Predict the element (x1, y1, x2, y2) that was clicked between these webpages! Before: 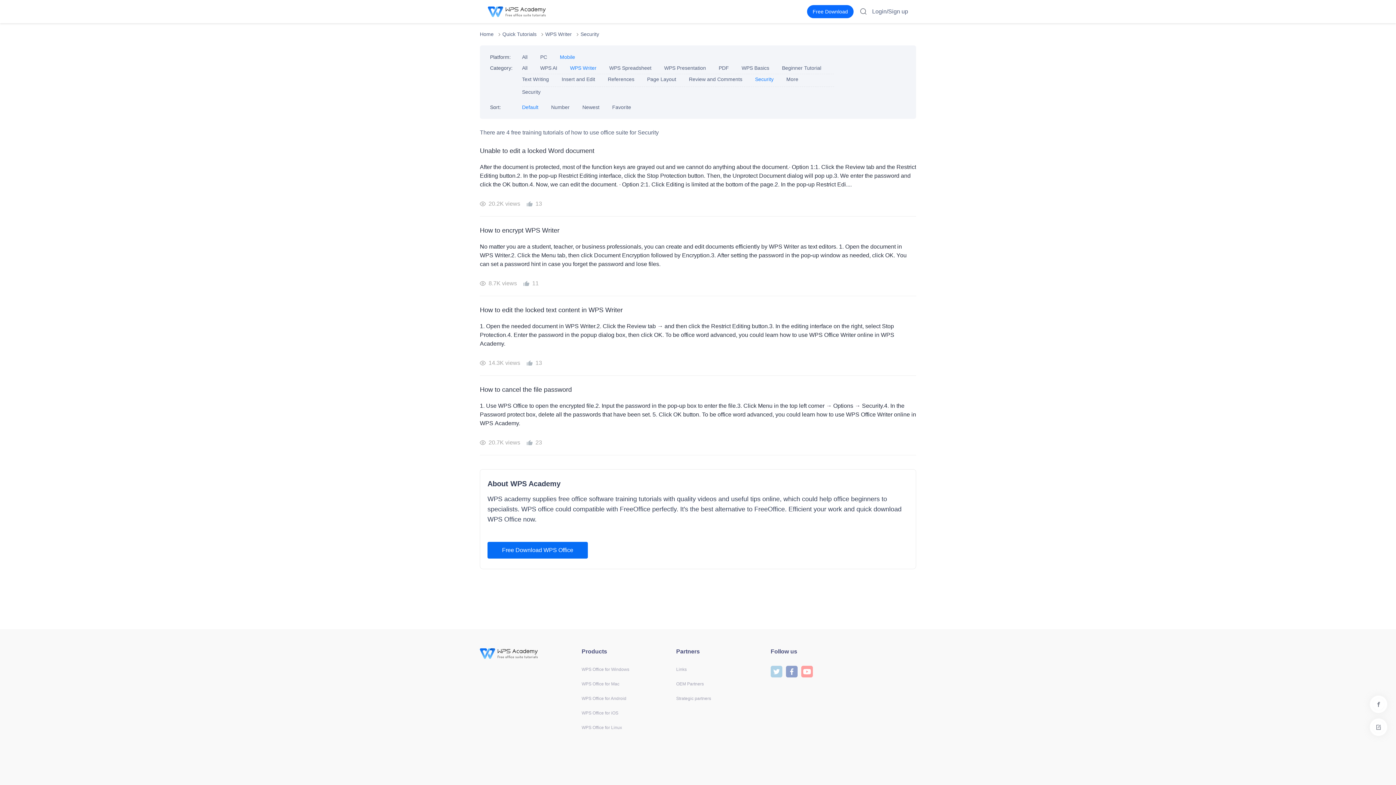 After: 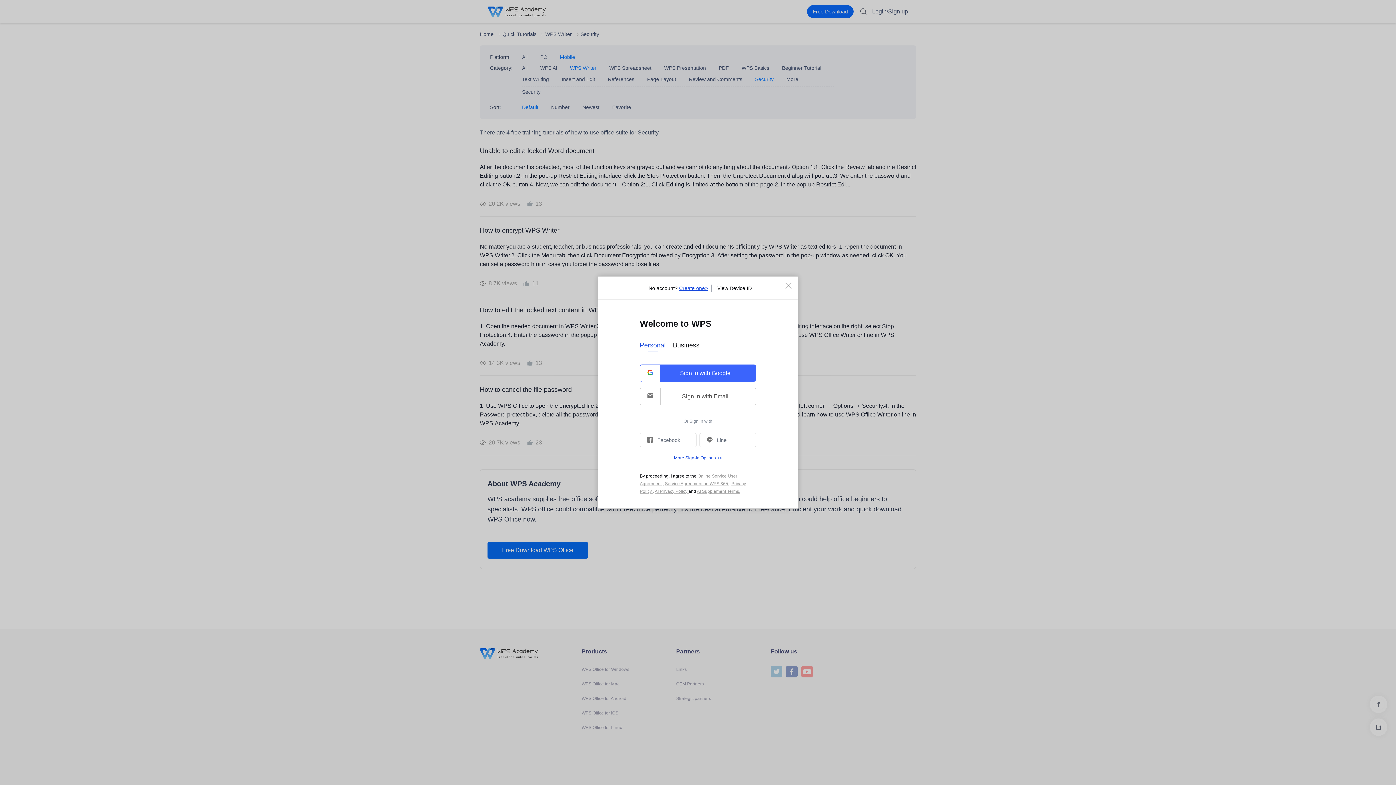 Action: label: Login/Sign up bbox: (872, 5, 908, 18)